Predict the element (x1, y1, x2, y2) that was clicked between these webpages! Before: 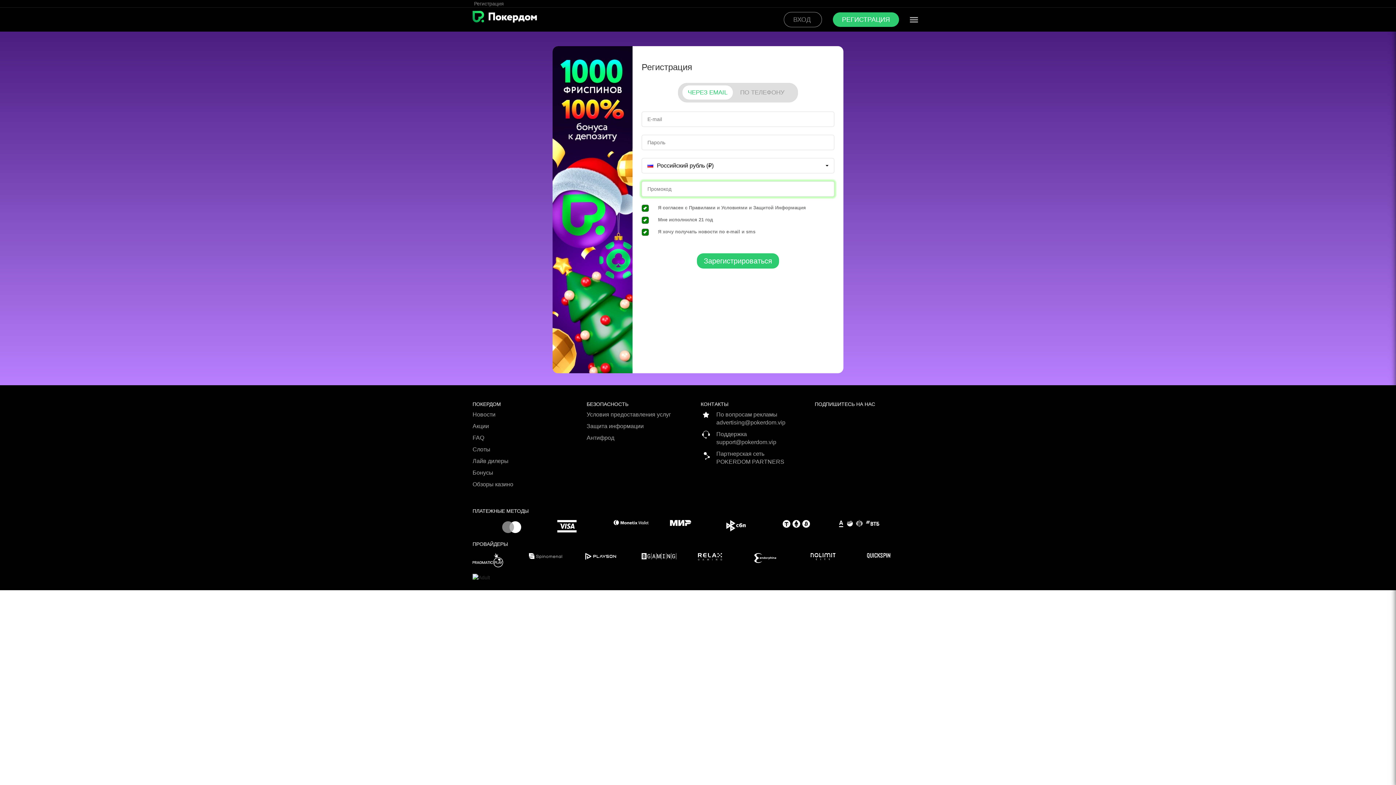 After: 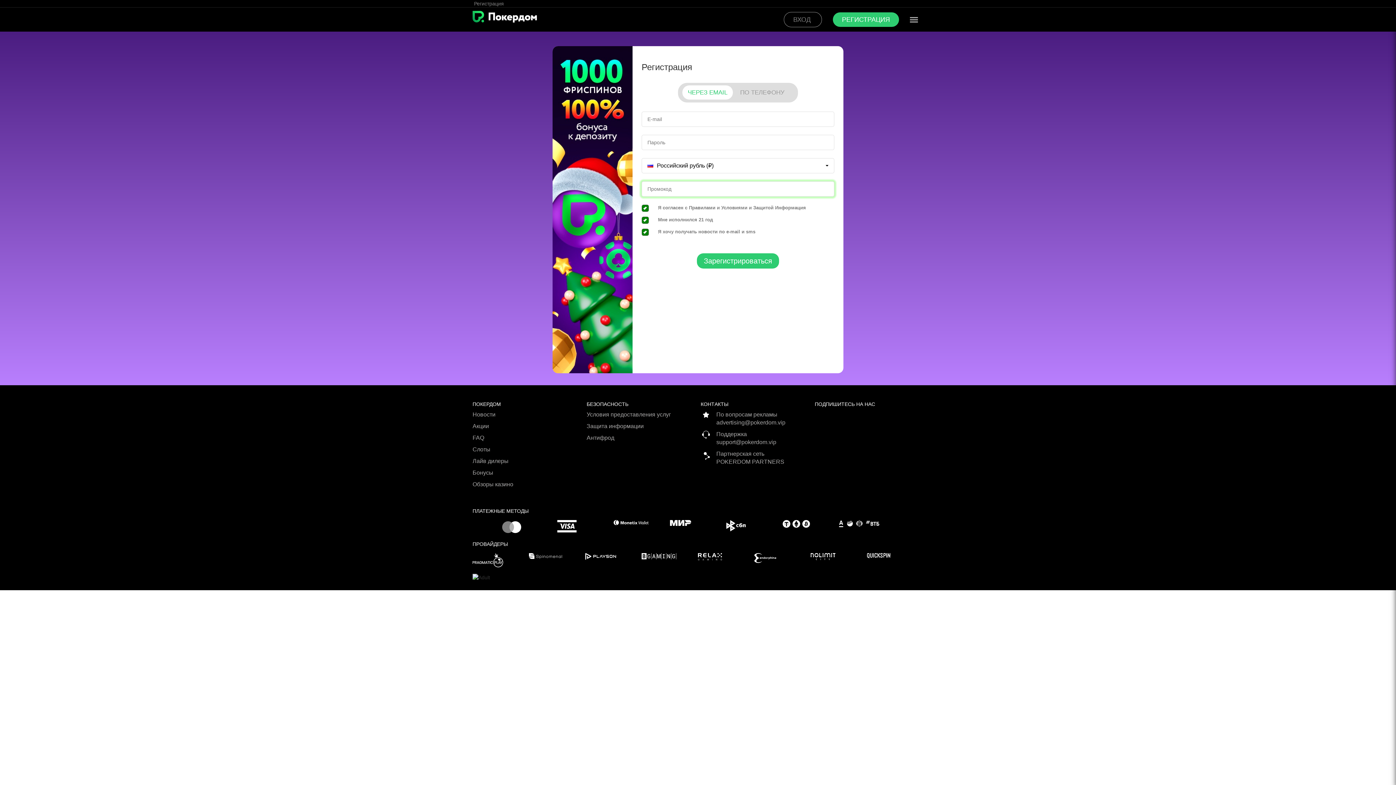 Action: label: Бонусы bbox: (472, 469, 581, 480)